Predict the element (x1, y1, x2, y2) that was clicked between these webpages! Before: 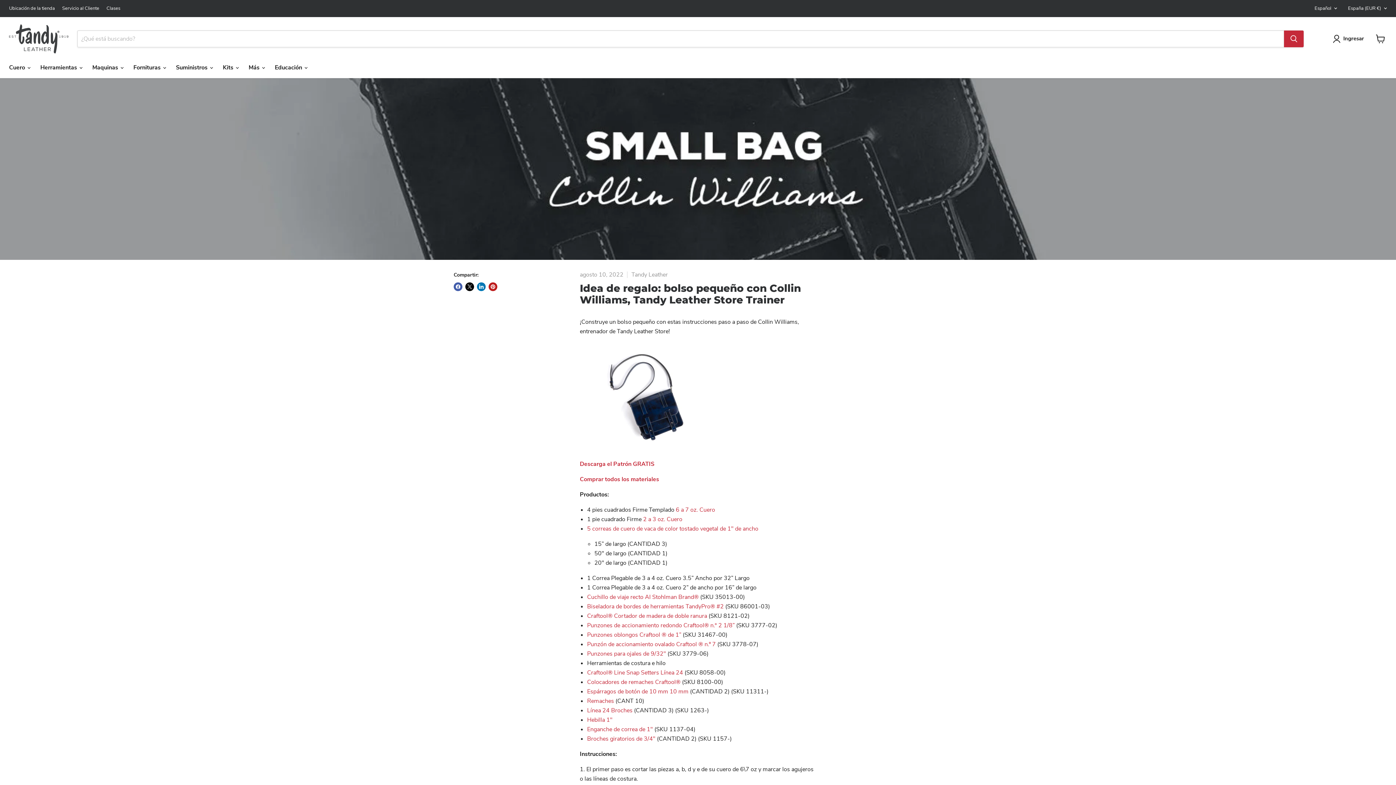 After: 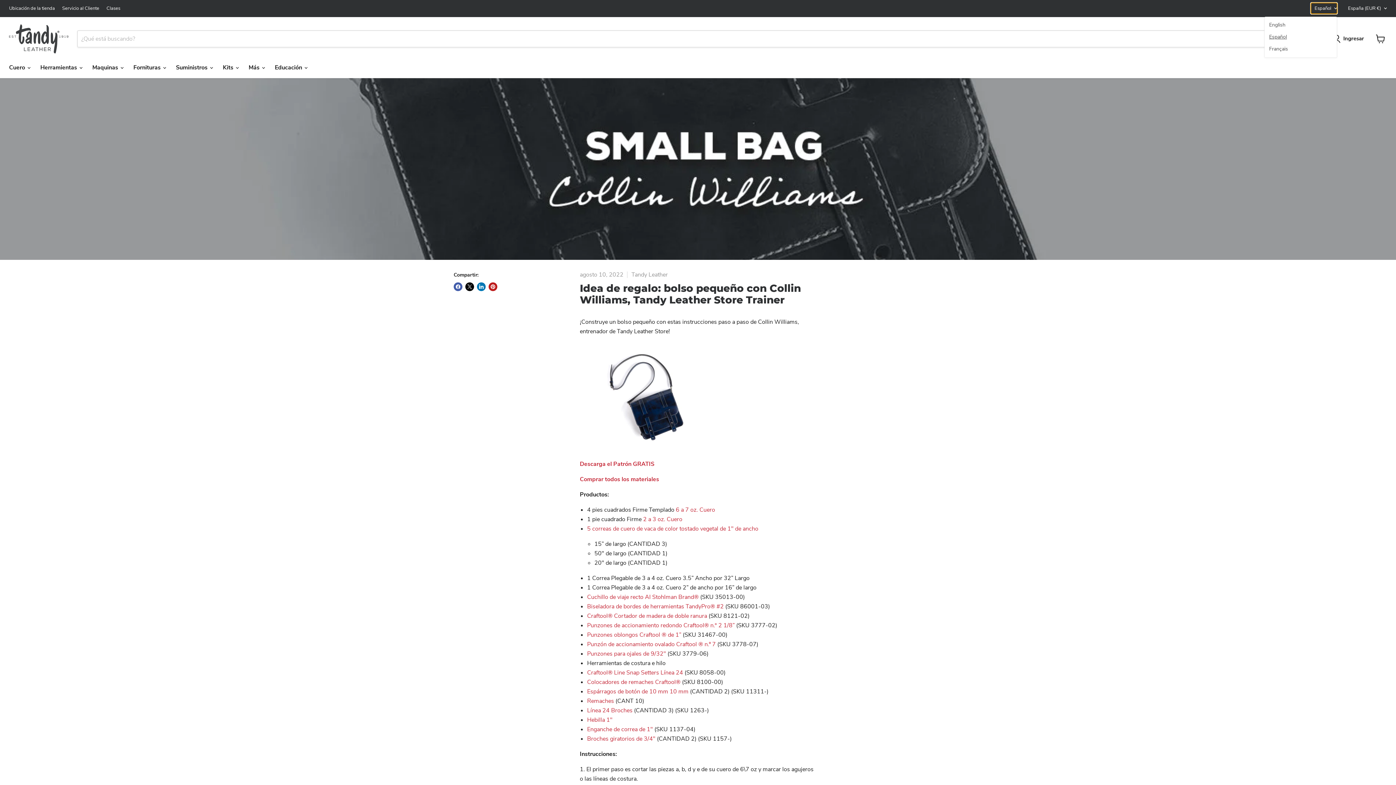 Action: bbox: (1311, 2, 1337, 13) label: Español